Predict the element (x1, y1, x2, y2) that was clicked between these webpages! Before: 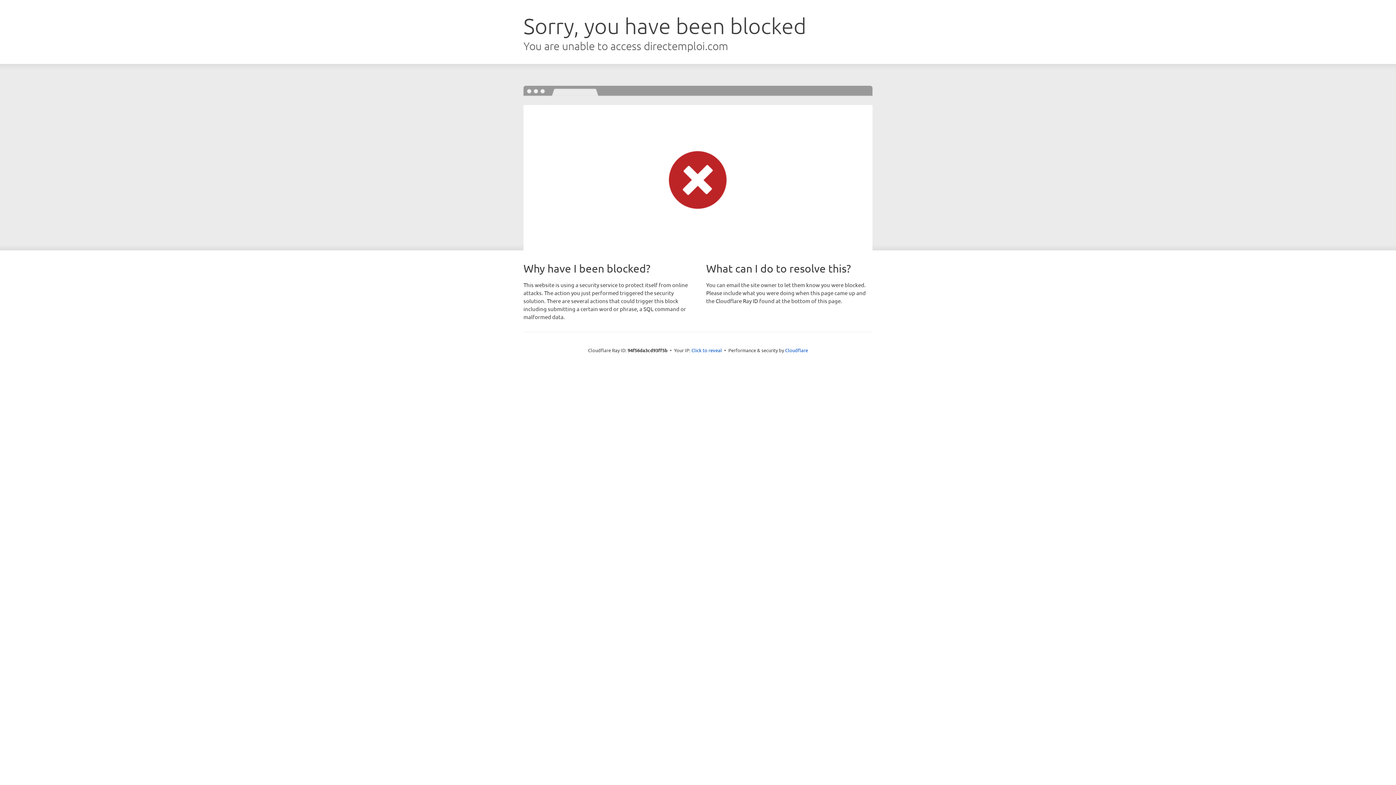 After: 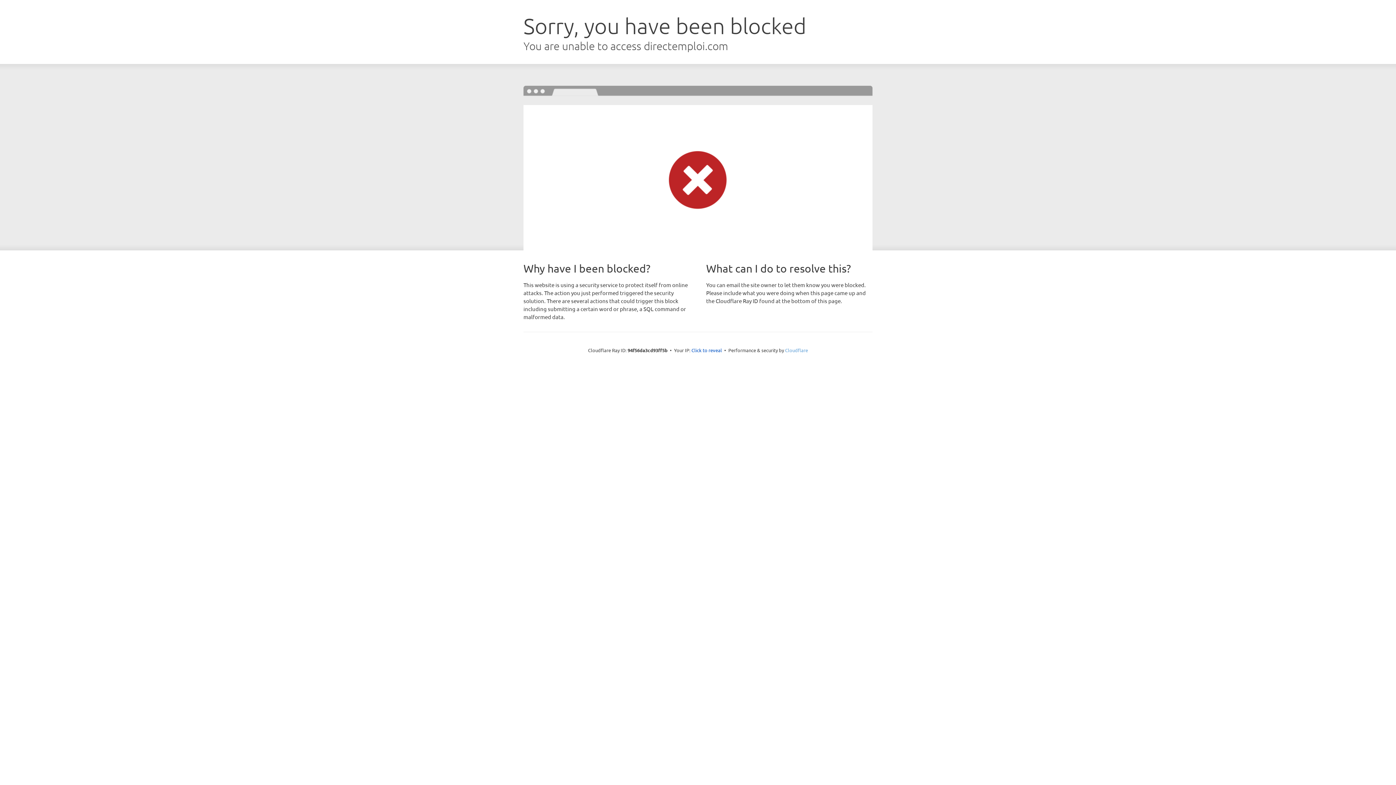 Action: label: Cloudflare bbox: (785, 347, 808, 353)